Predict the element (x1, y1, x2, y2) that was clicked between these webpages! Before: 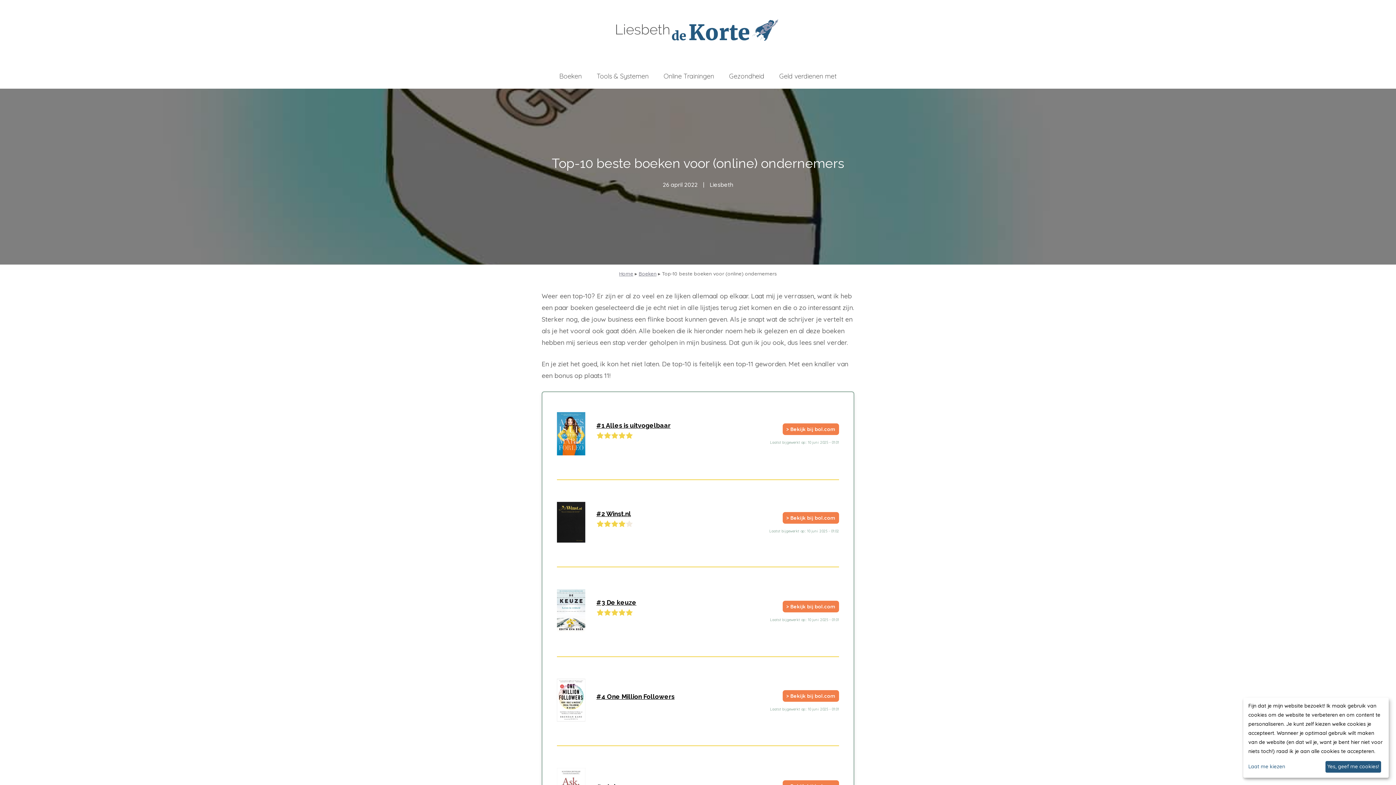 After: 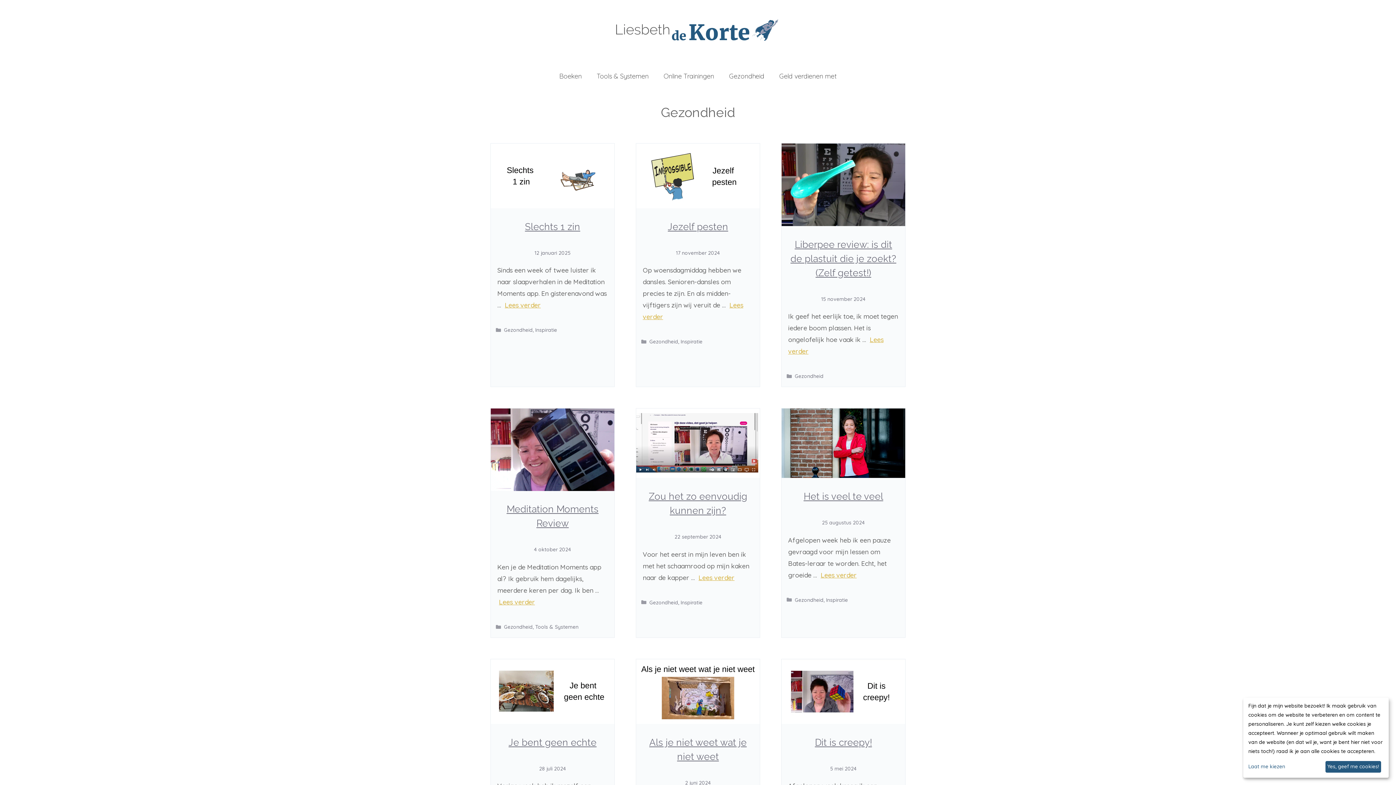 Action: bbox: (729, 72, 764, 80) label: Gezondheid